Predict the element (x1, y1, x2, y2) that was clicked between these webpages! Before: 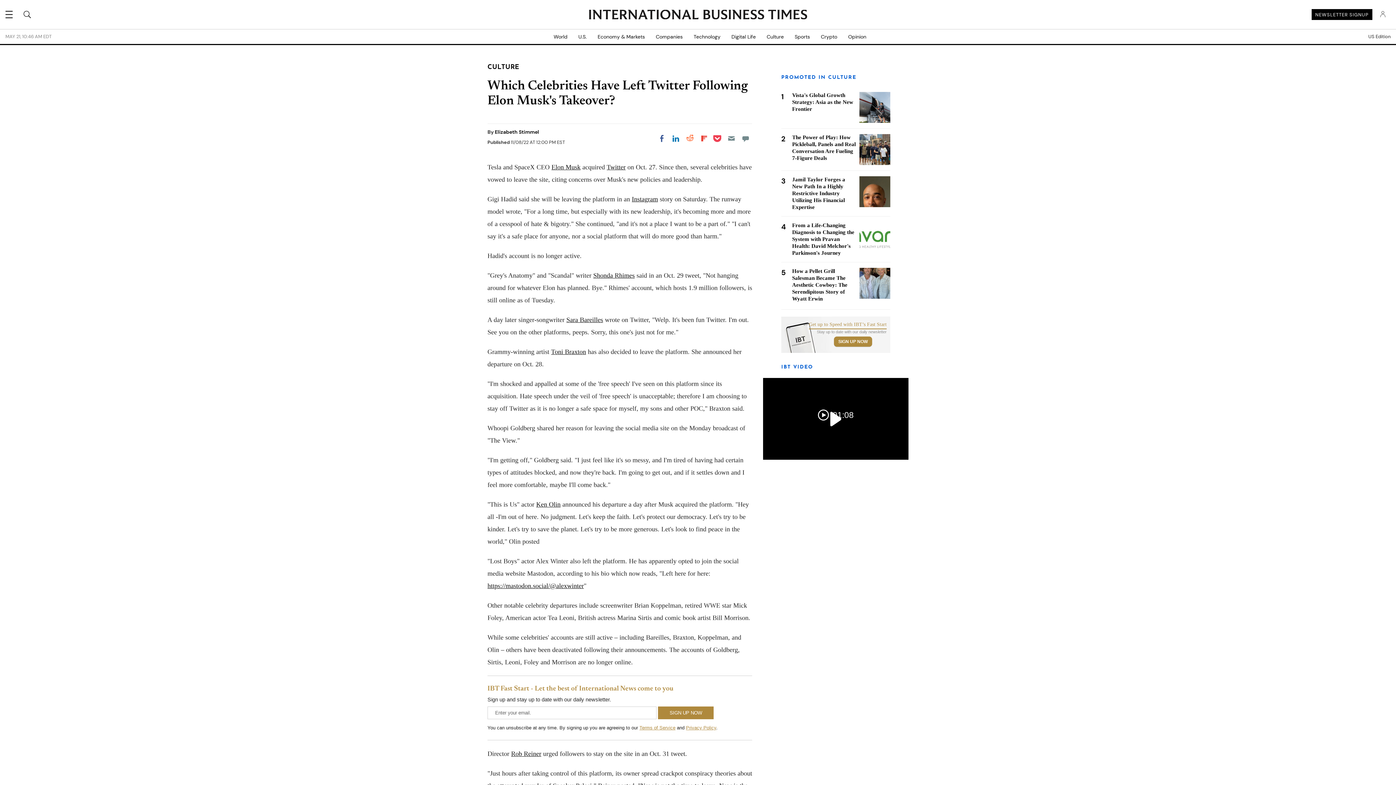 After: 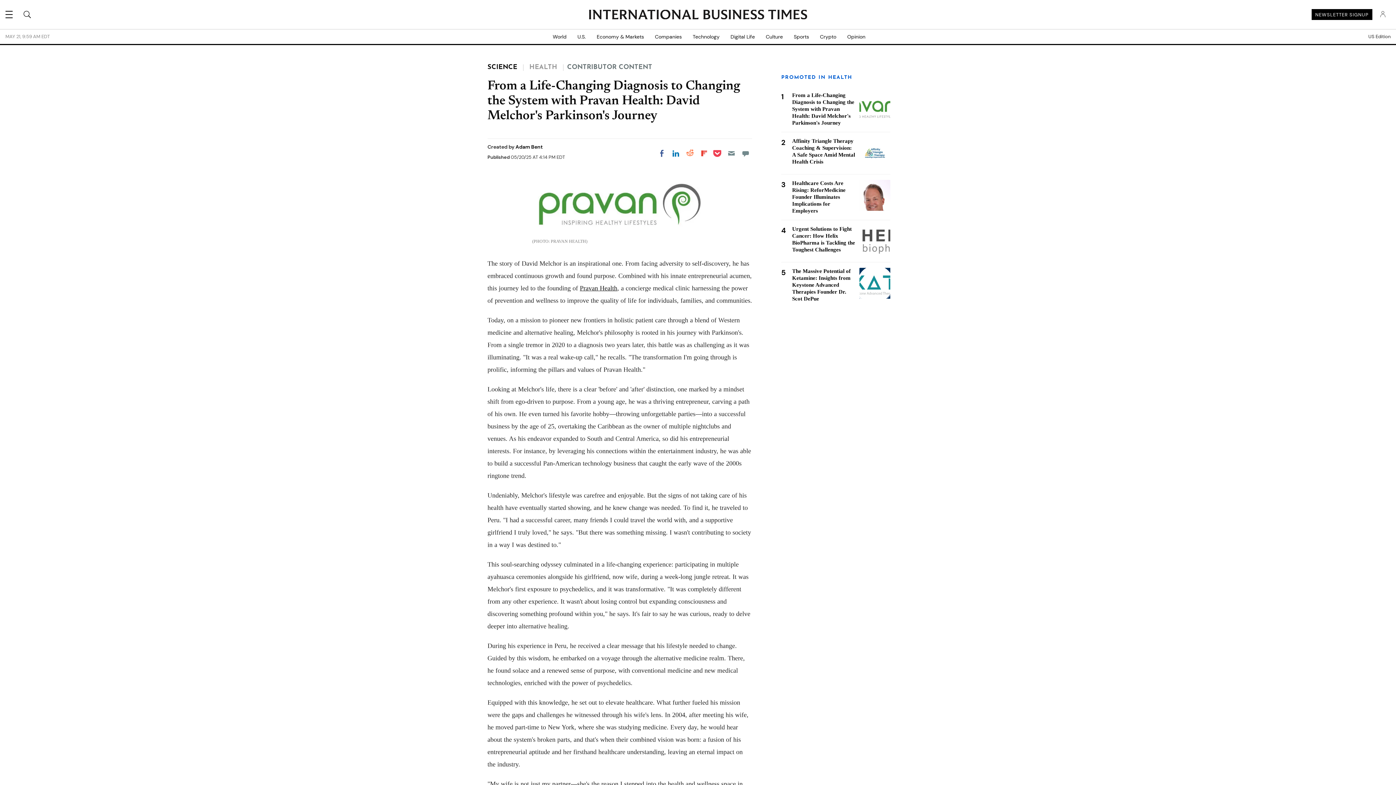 Action: label: From a Life-Changing Diagnosis to Changing the System with Pravan Health: David Melchor's Parkinson's Journey bbox: (792, 222, 854, 256)